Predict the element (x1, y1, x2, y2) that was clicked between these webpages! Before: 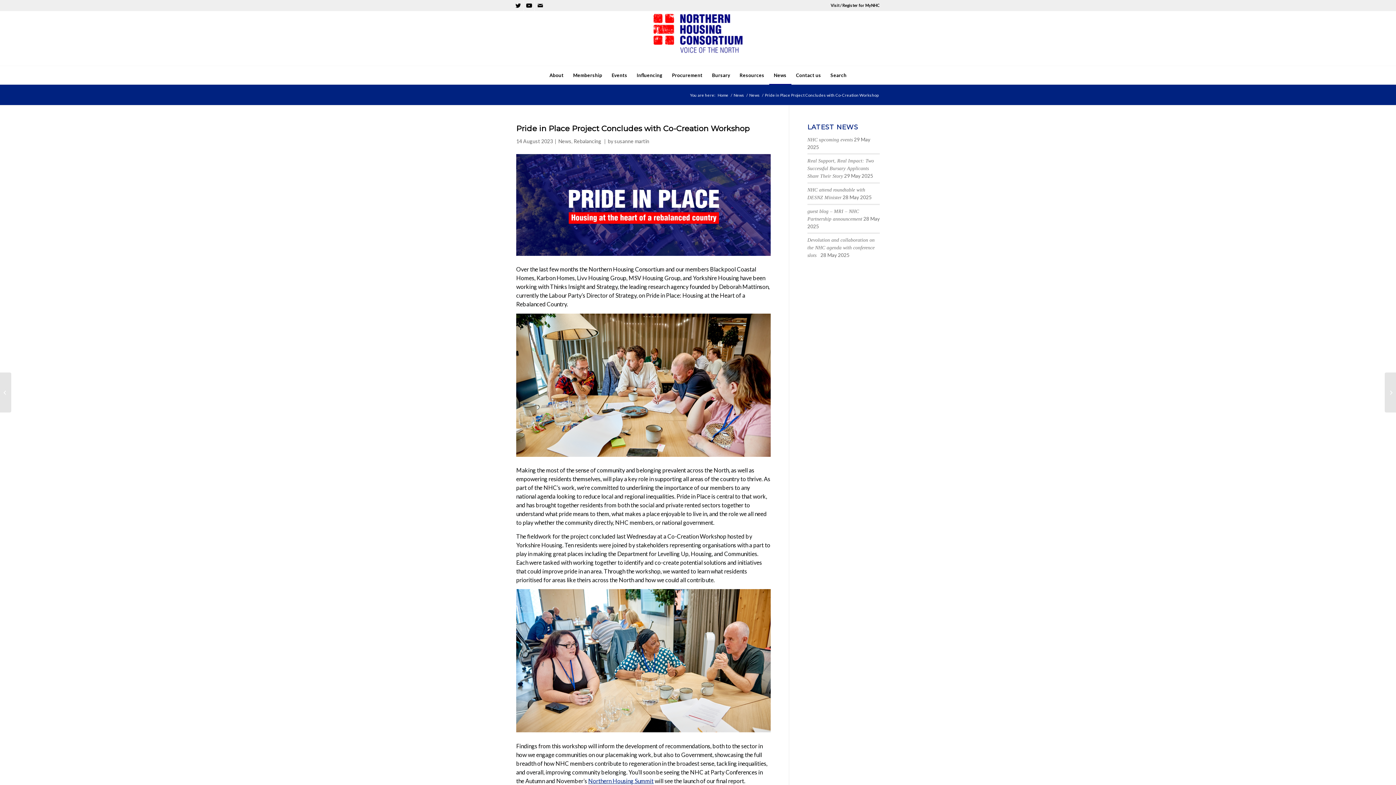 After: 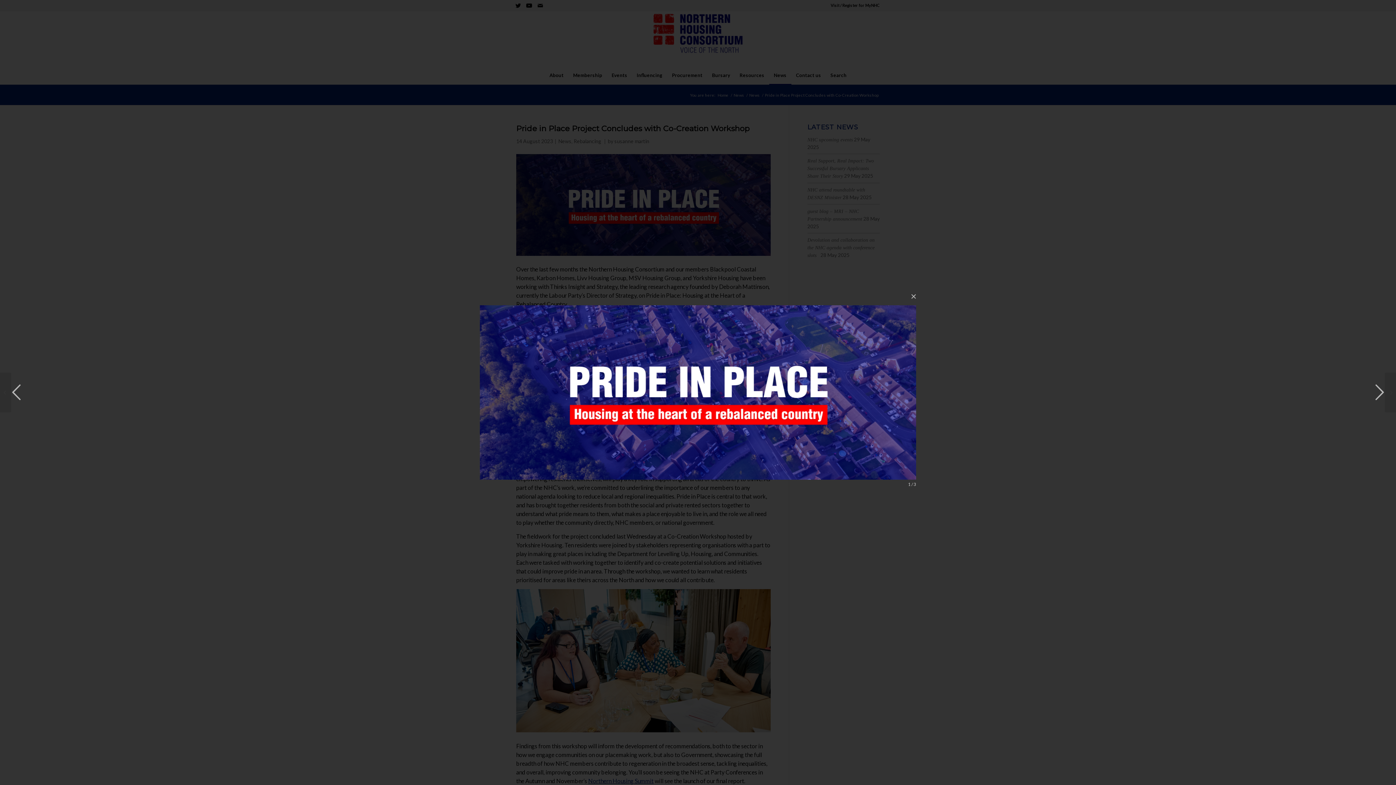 Action: bbox: (516, 154, 770, 258)